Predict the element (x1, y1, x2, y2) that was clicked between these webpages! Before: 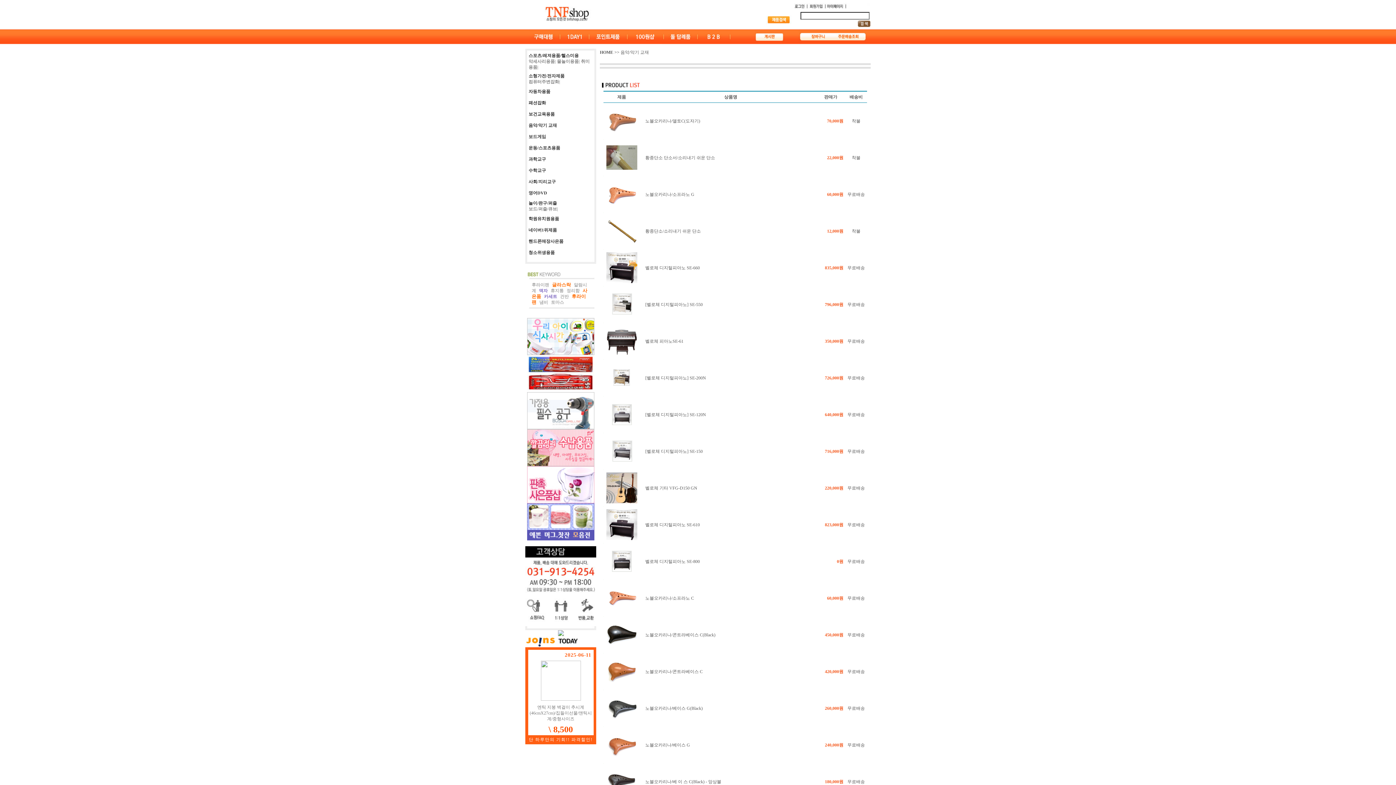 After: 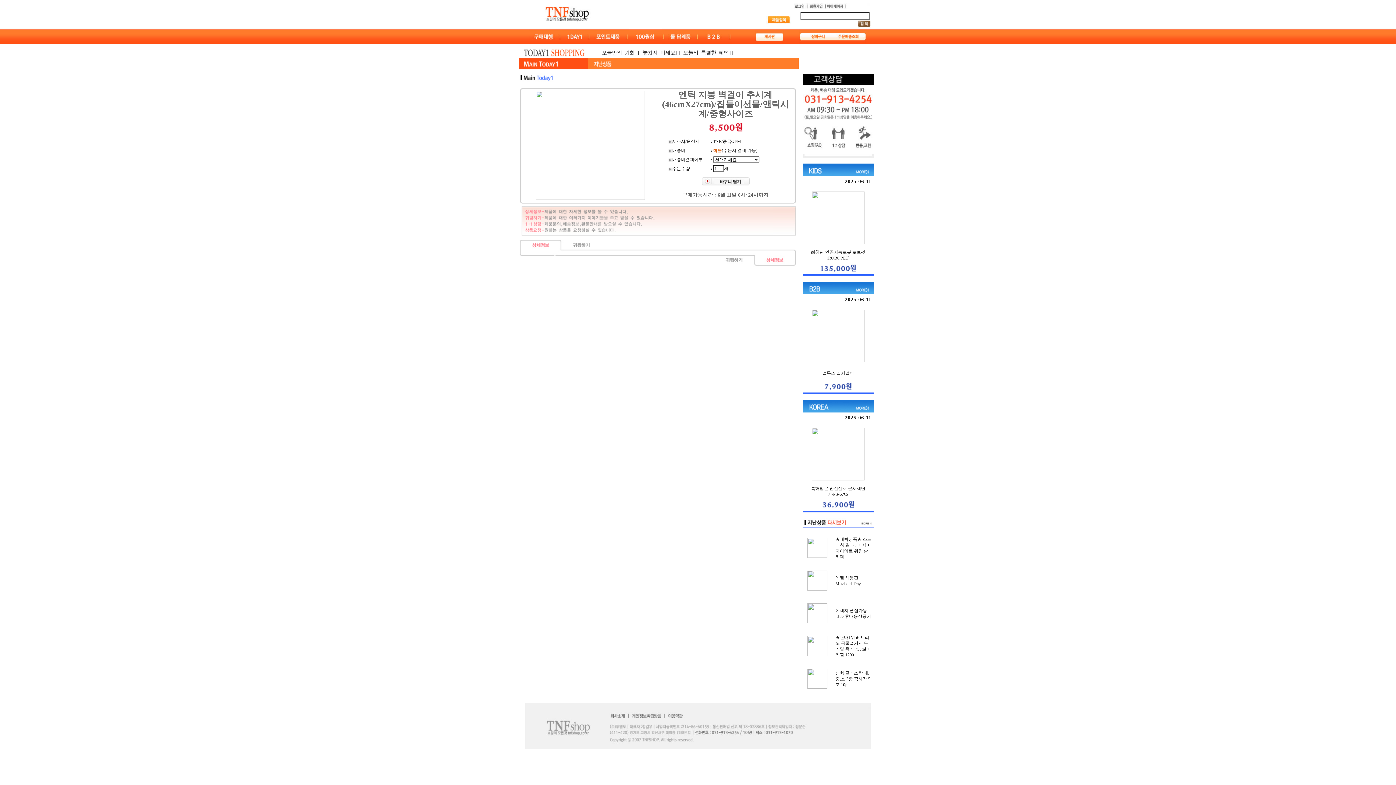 Action: bbox: (548, 728, 573, 733) label: \ 8,500